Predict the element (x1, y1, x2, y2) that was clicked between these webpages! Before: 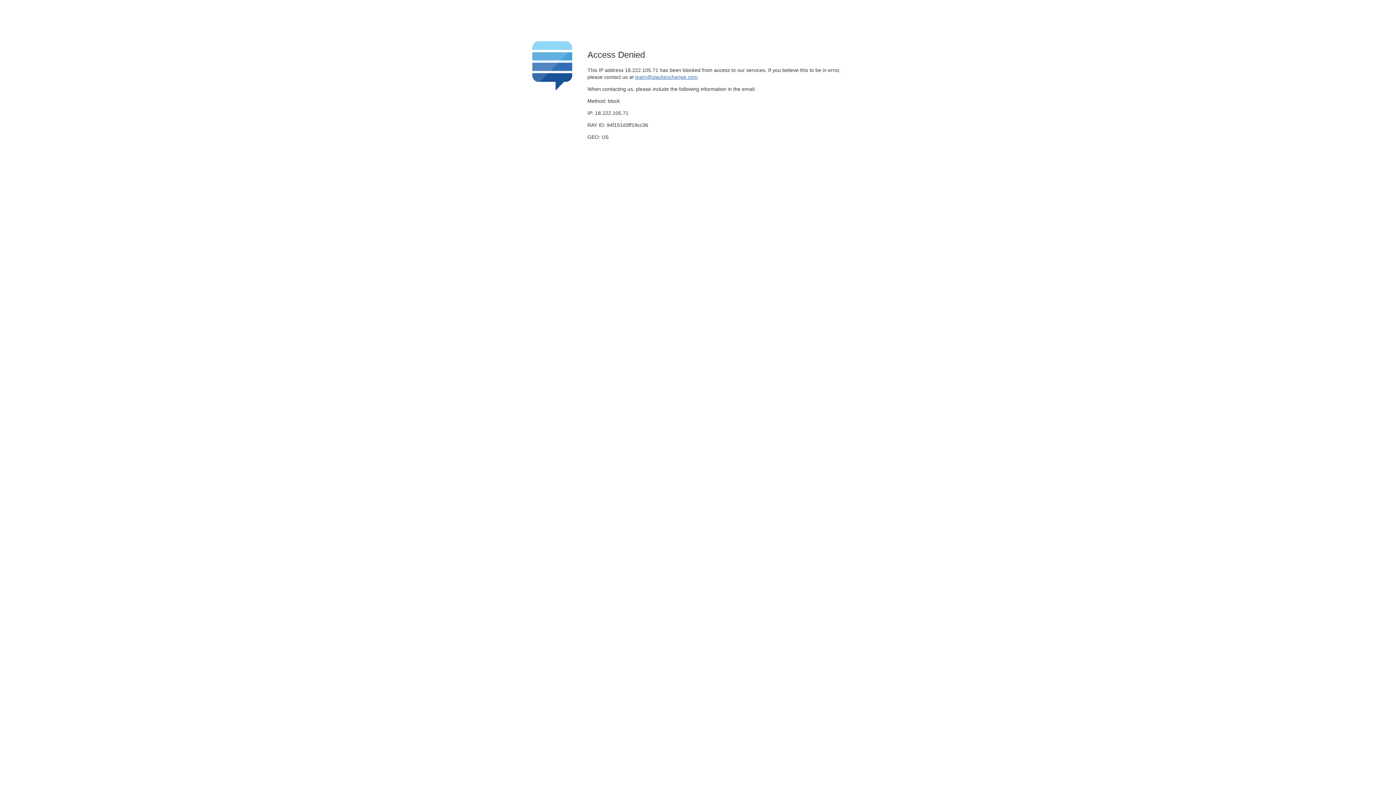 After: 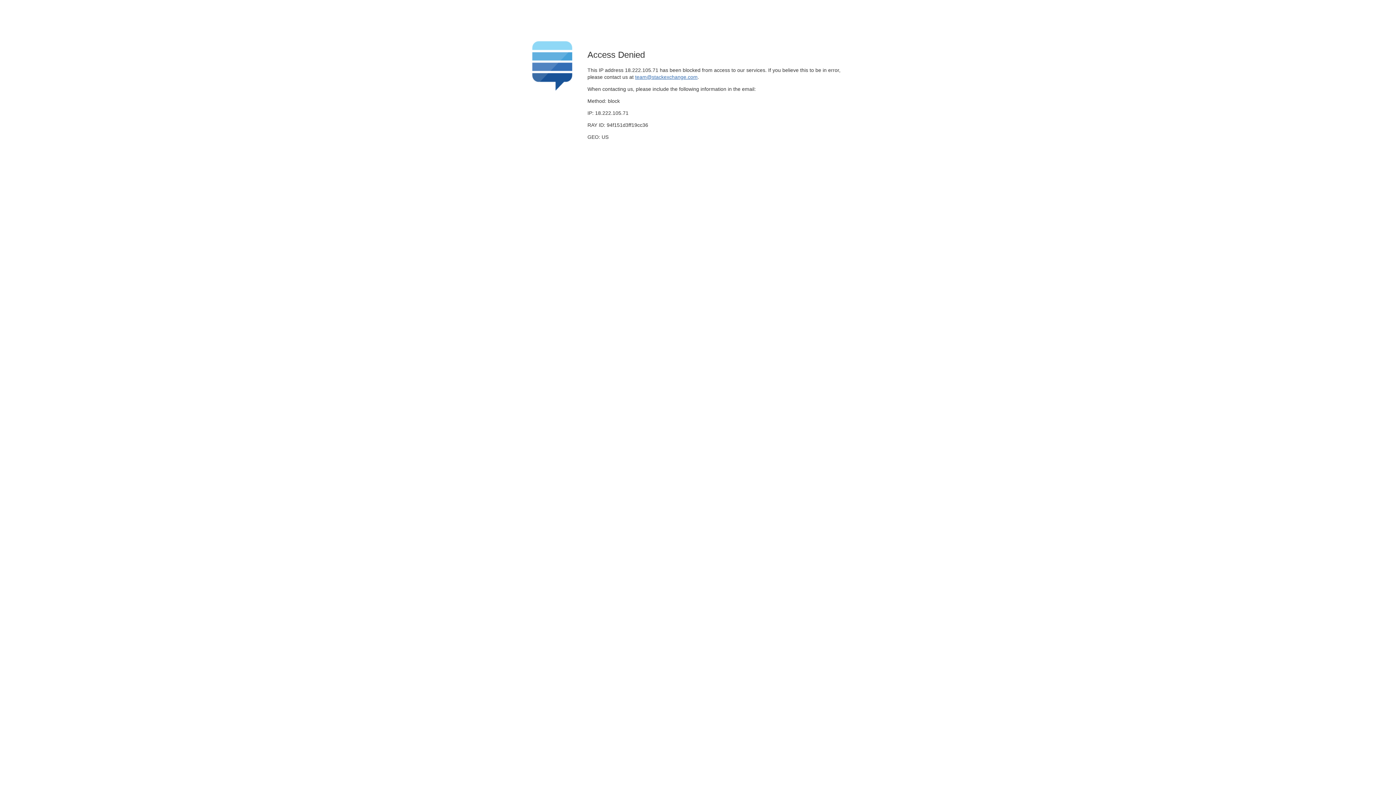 Action: label: team@stackexchange.com bbox: (635, 74, 697, 79)